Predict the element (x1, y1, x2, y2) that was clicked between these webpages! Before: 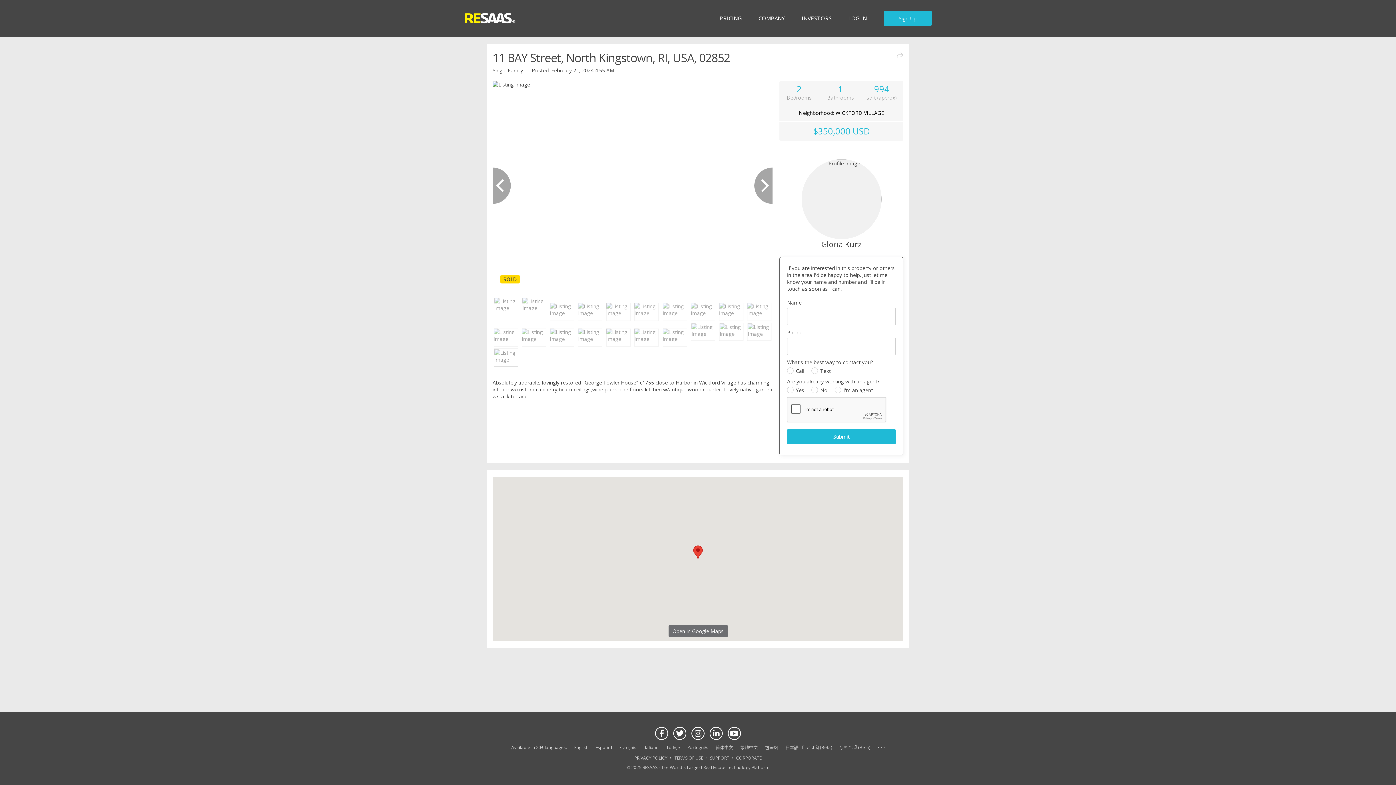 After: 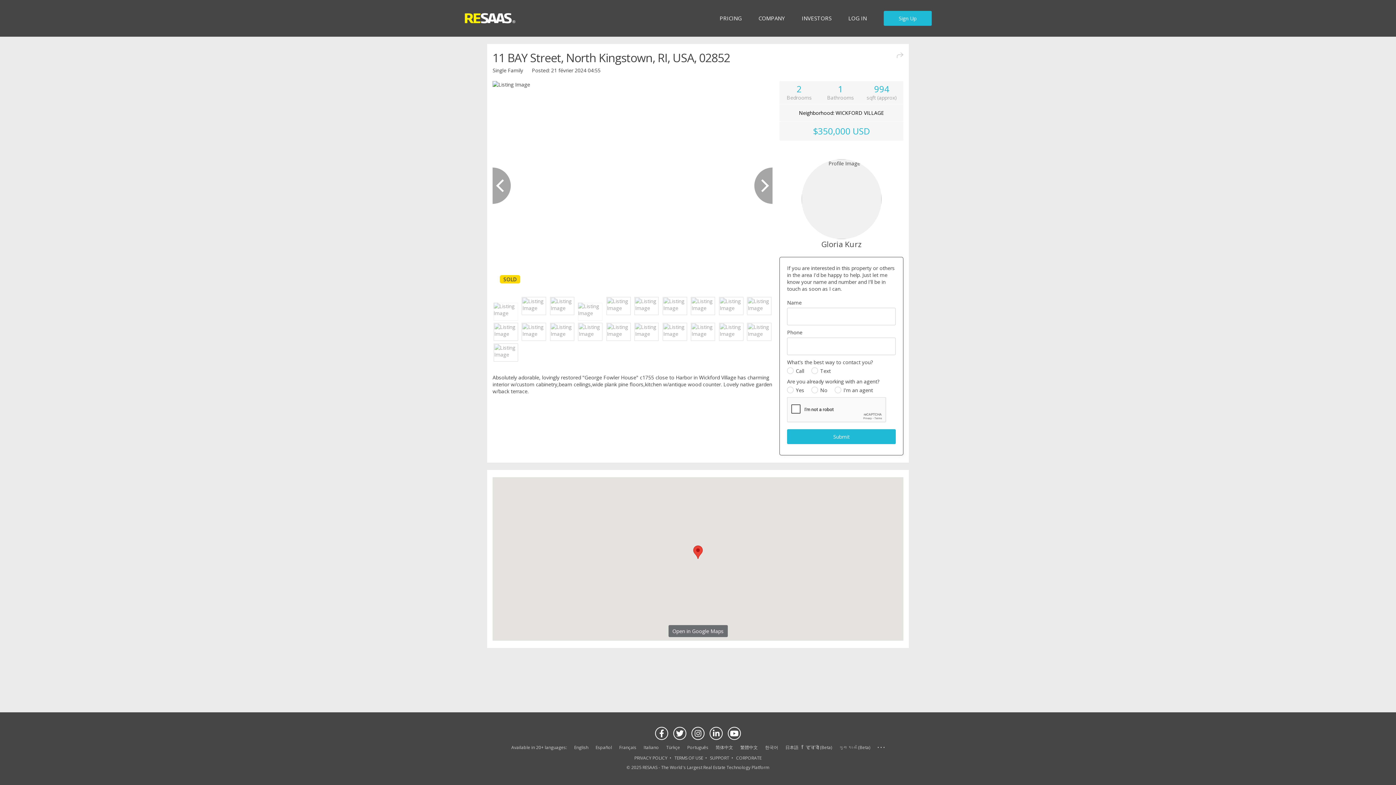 Action: label: Français bbox: (619, 744, 636, 750)